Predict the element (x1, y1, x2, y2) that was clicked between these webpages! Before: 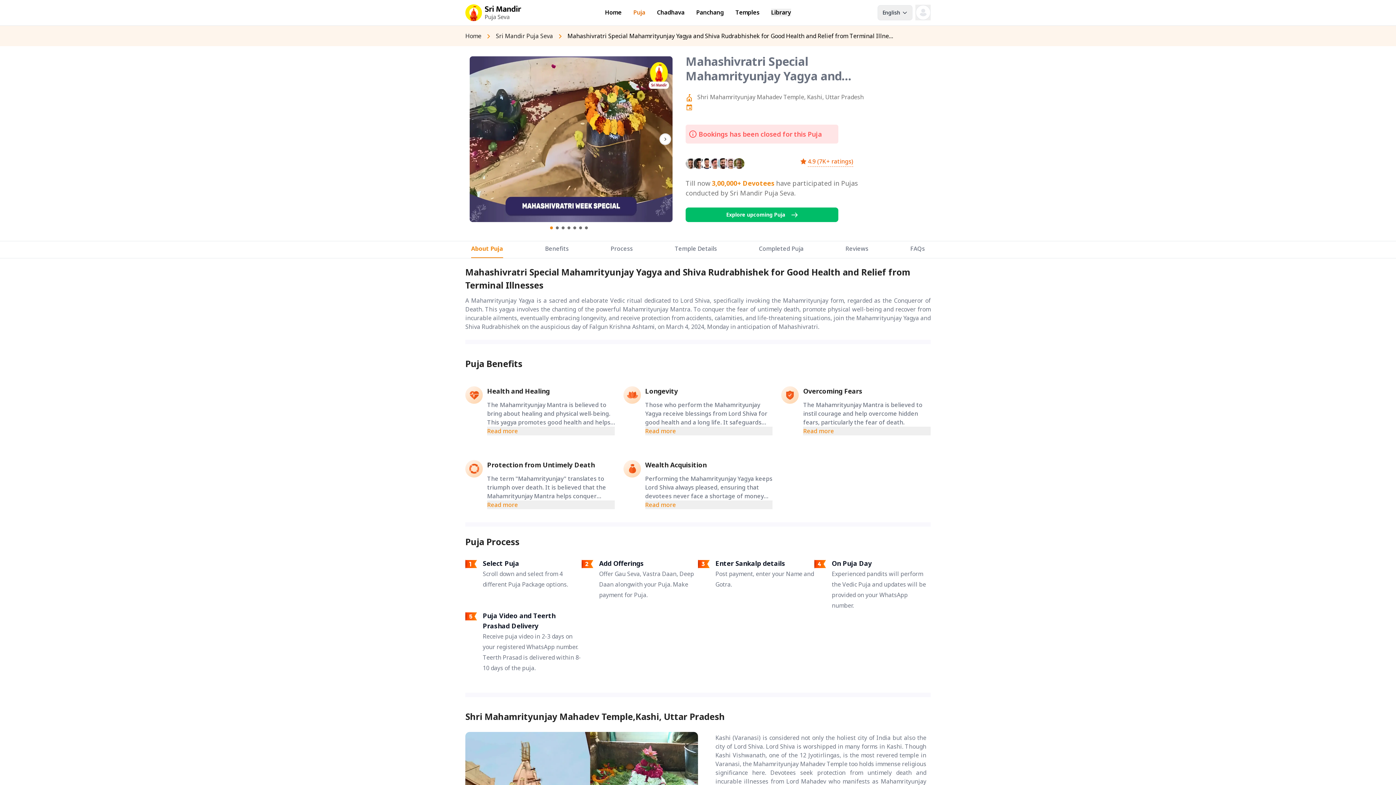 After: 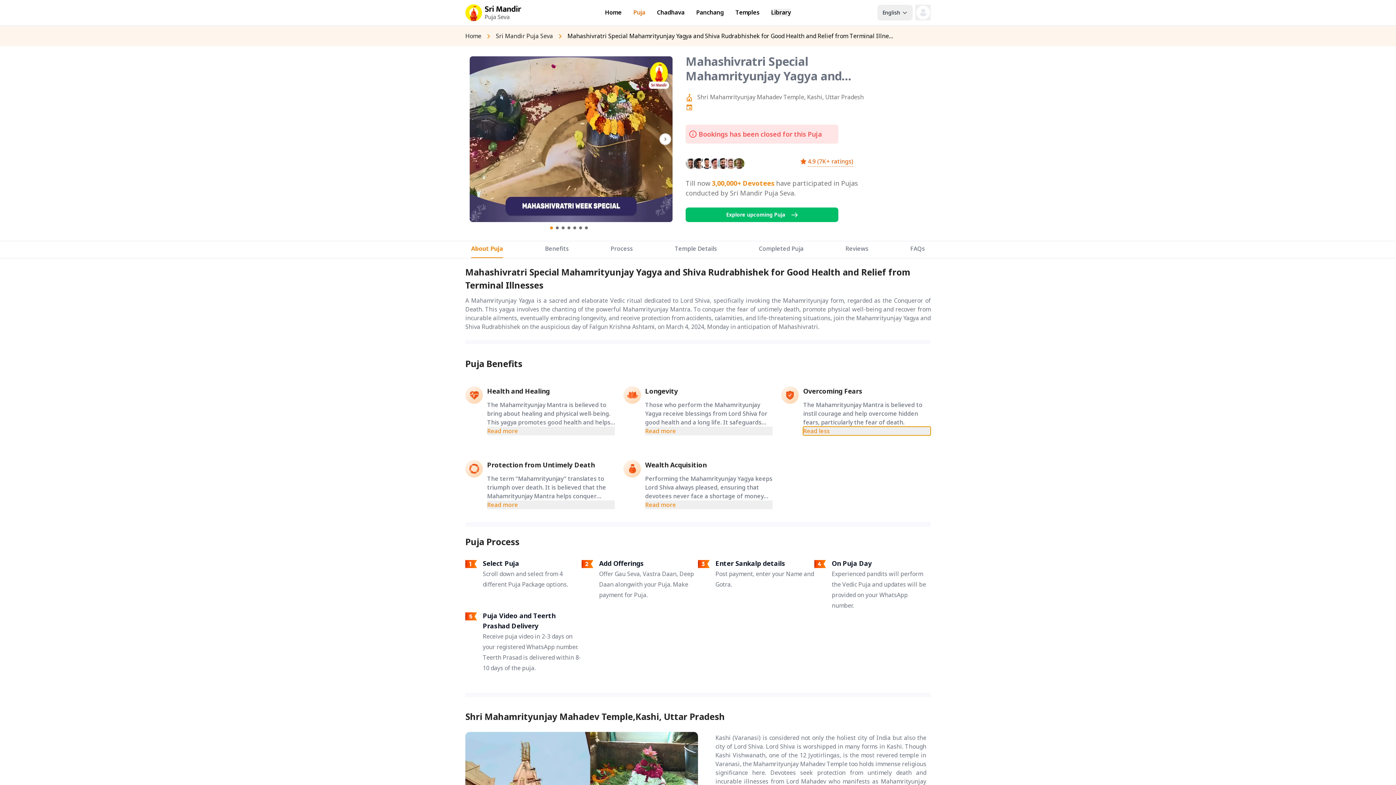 Action: label: Read more bbox: (803, 426, 930, 435)